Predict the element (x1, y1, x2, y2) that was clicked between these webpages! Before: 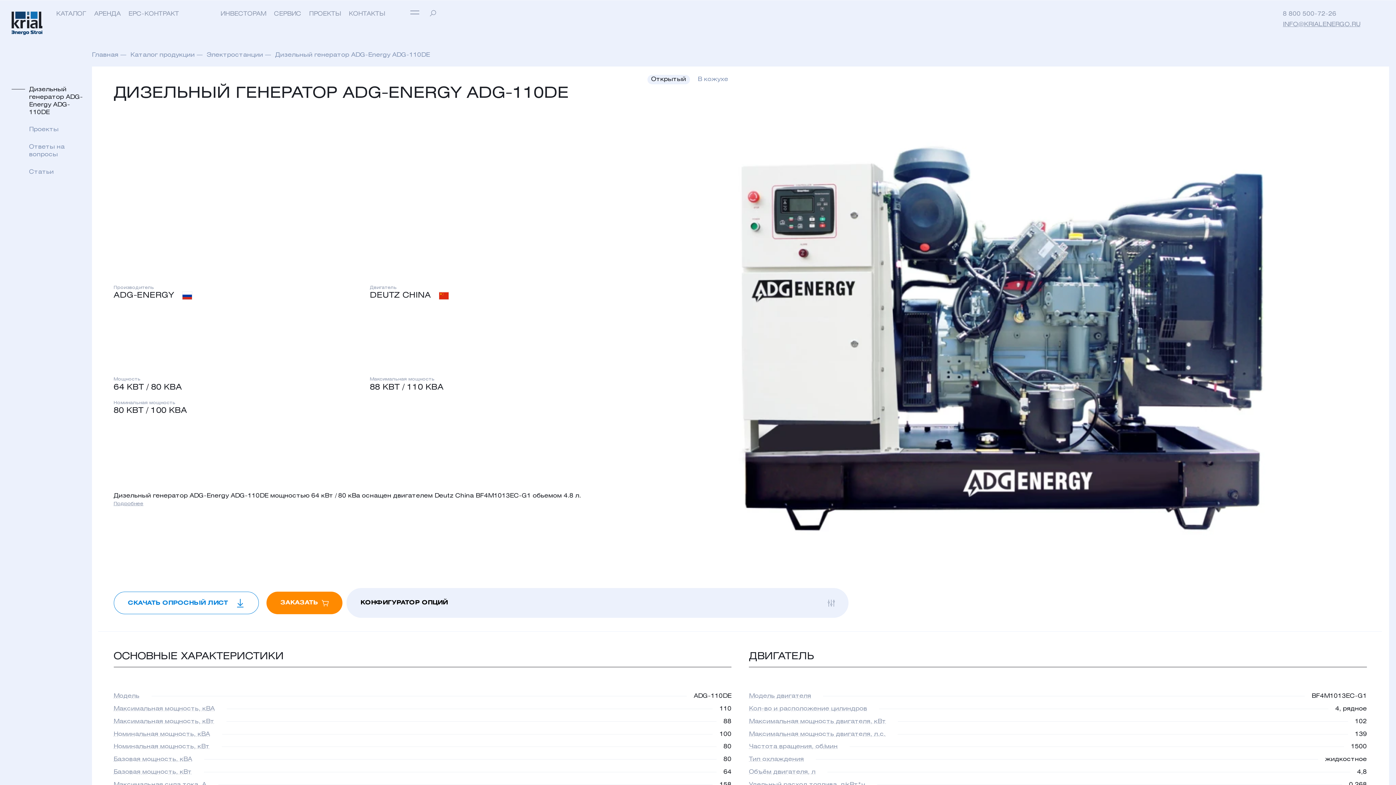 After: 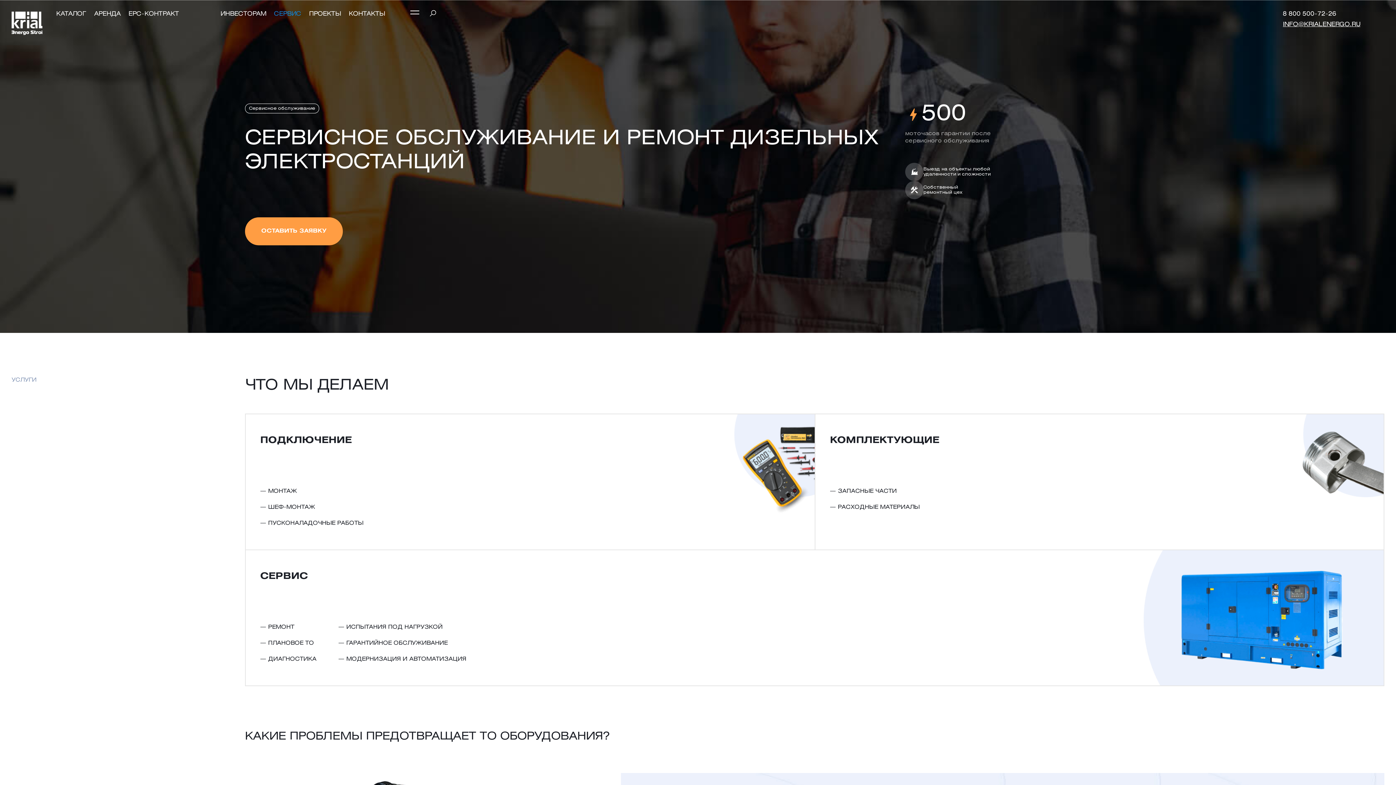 Action: label: СЕРВИС bbox: (274, 11, 301, 16)